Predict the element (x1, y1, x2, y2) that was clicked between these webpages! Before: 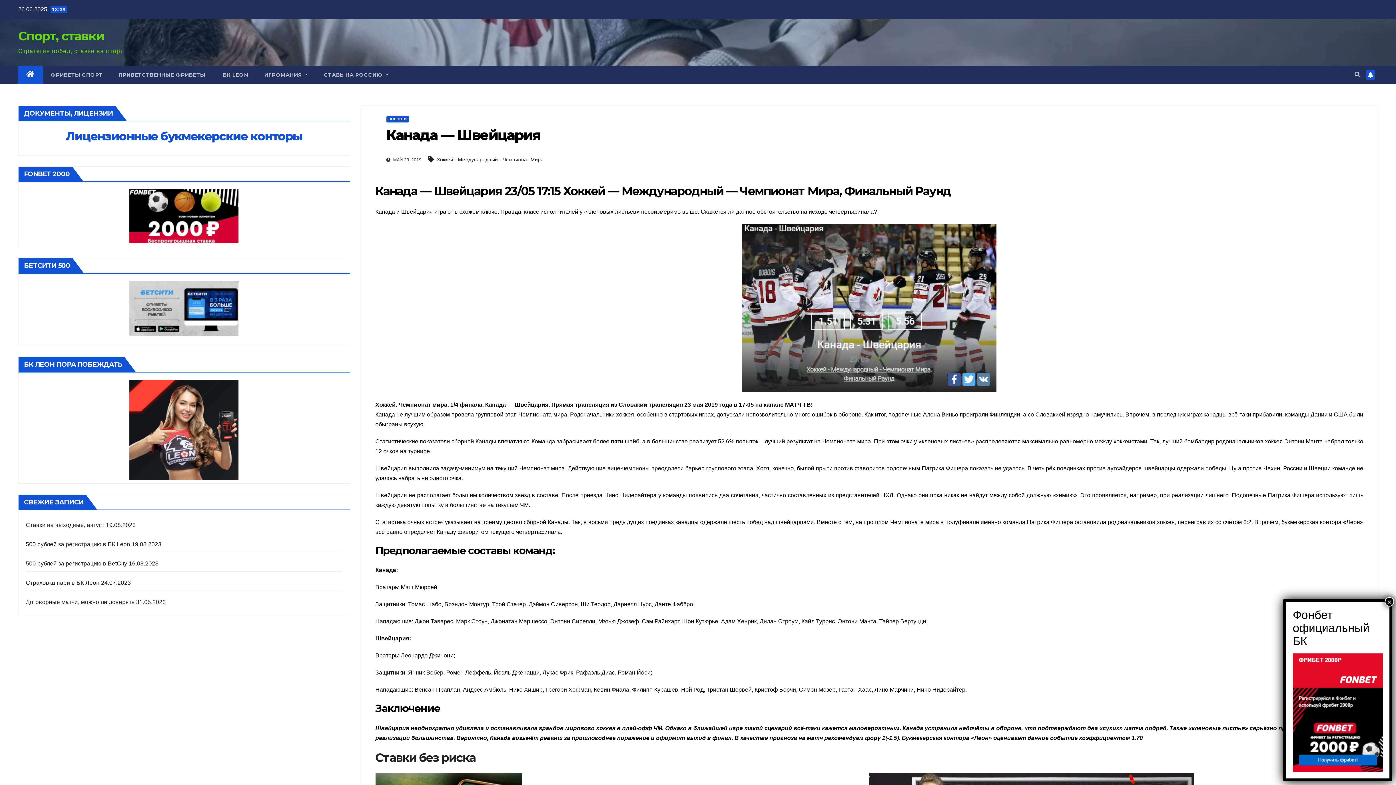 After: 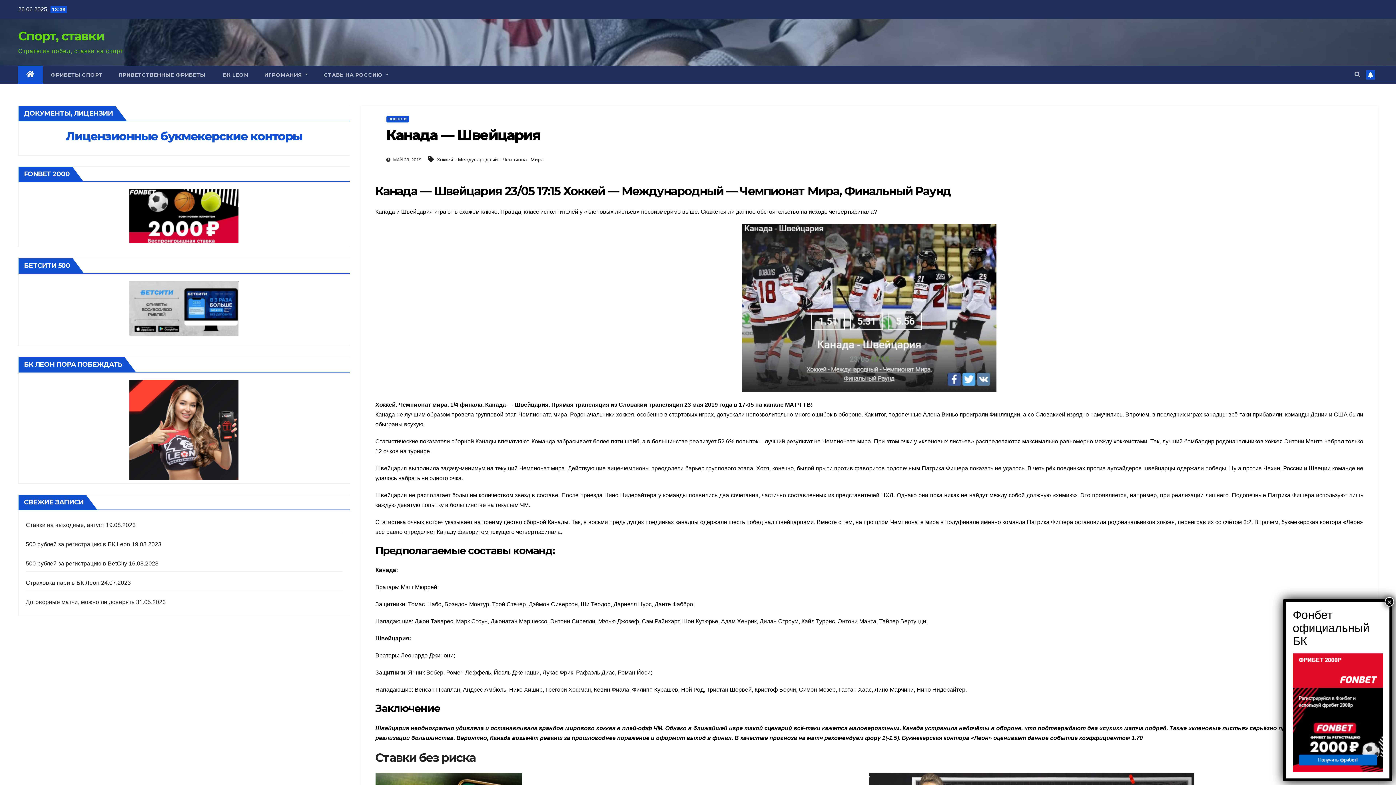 Action: label: Канада — Швейцария bbox: (386, 126, 540, 143)